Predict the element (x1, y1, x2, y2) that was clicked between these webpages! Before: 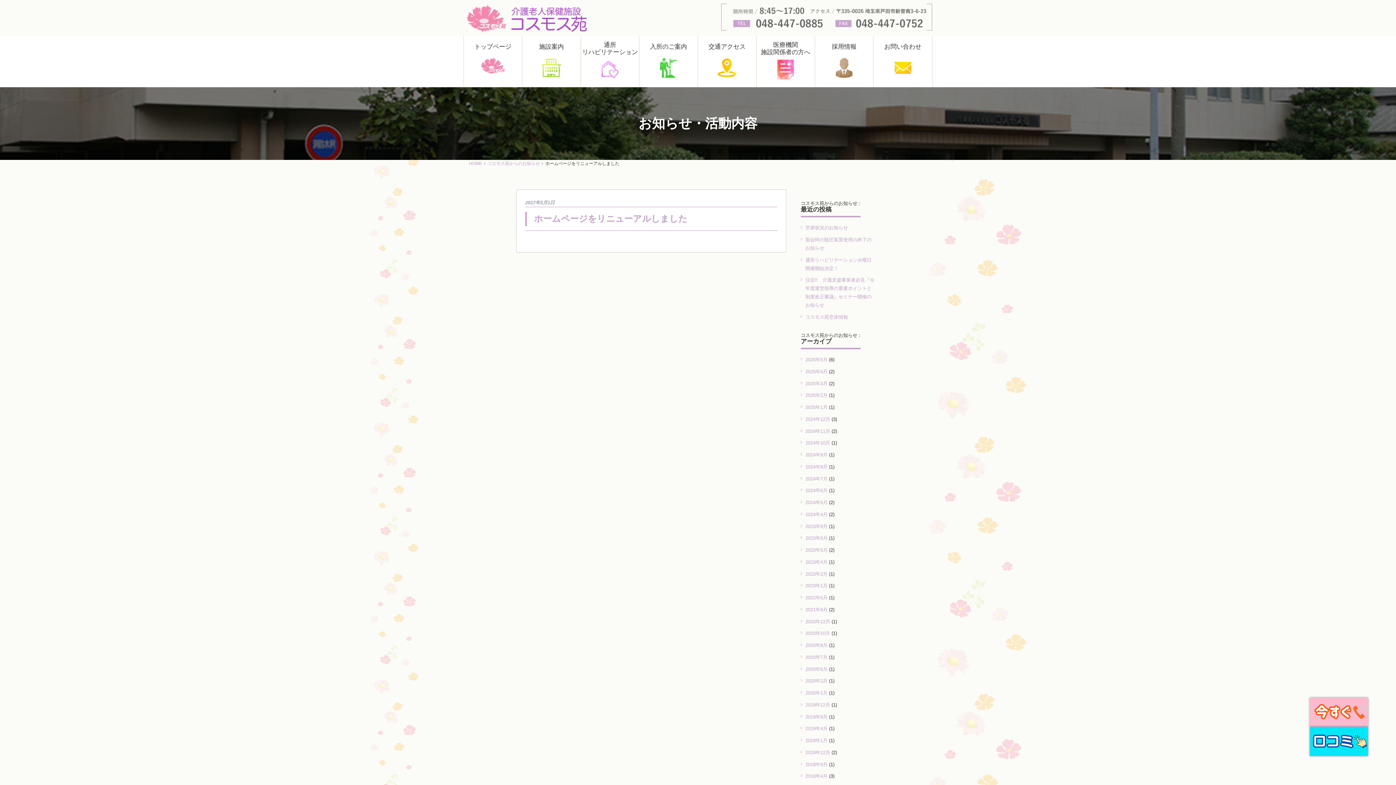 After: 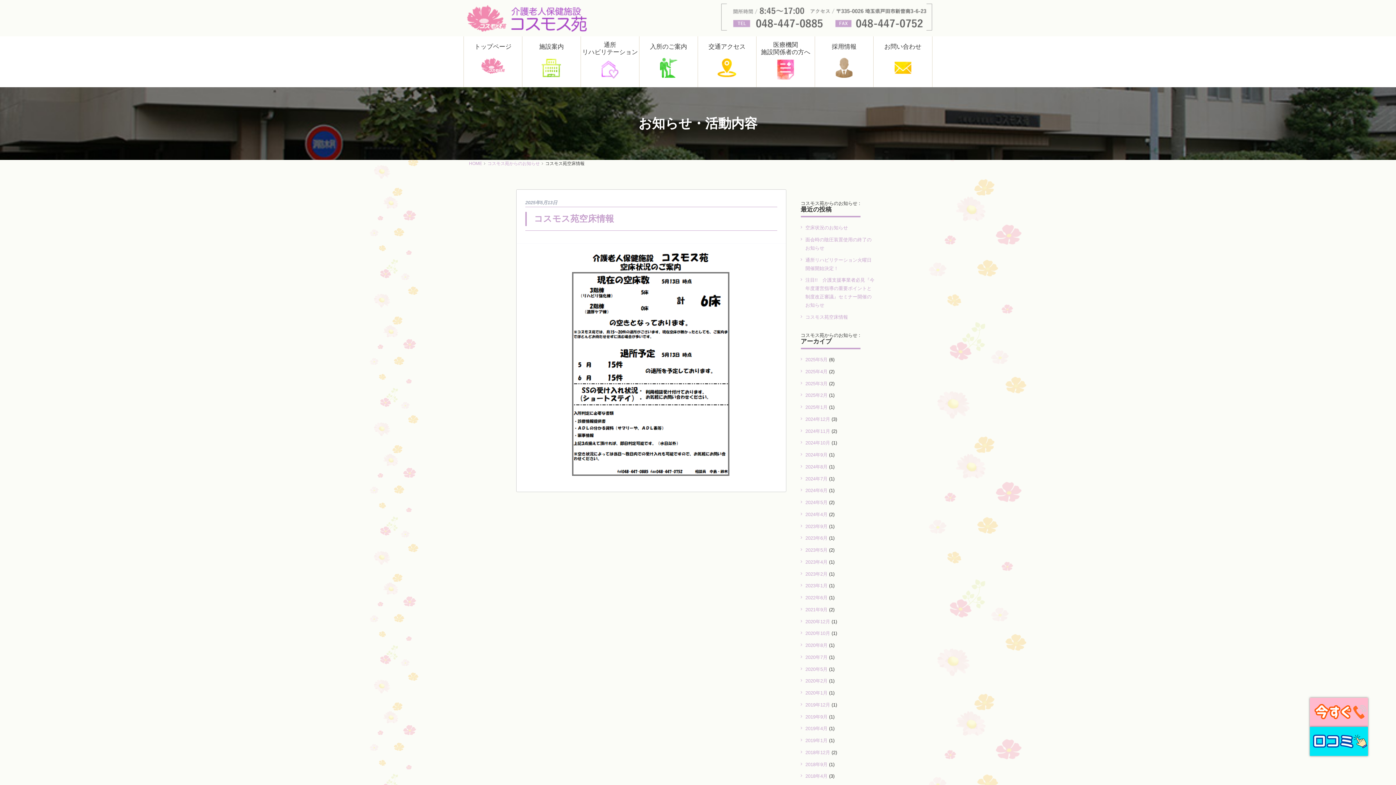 Action: bbox: (800, 313, 848, 321) label: コスモス苑空床情報